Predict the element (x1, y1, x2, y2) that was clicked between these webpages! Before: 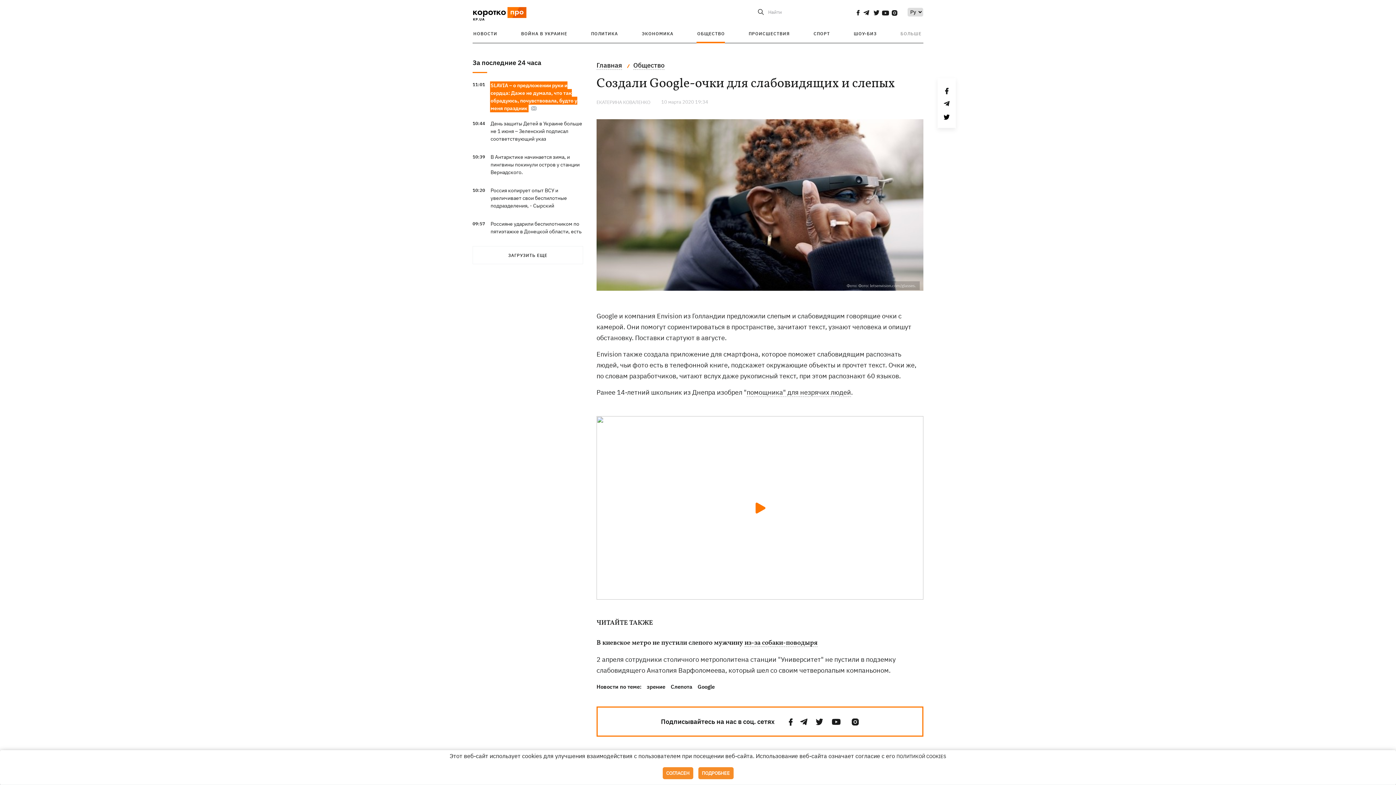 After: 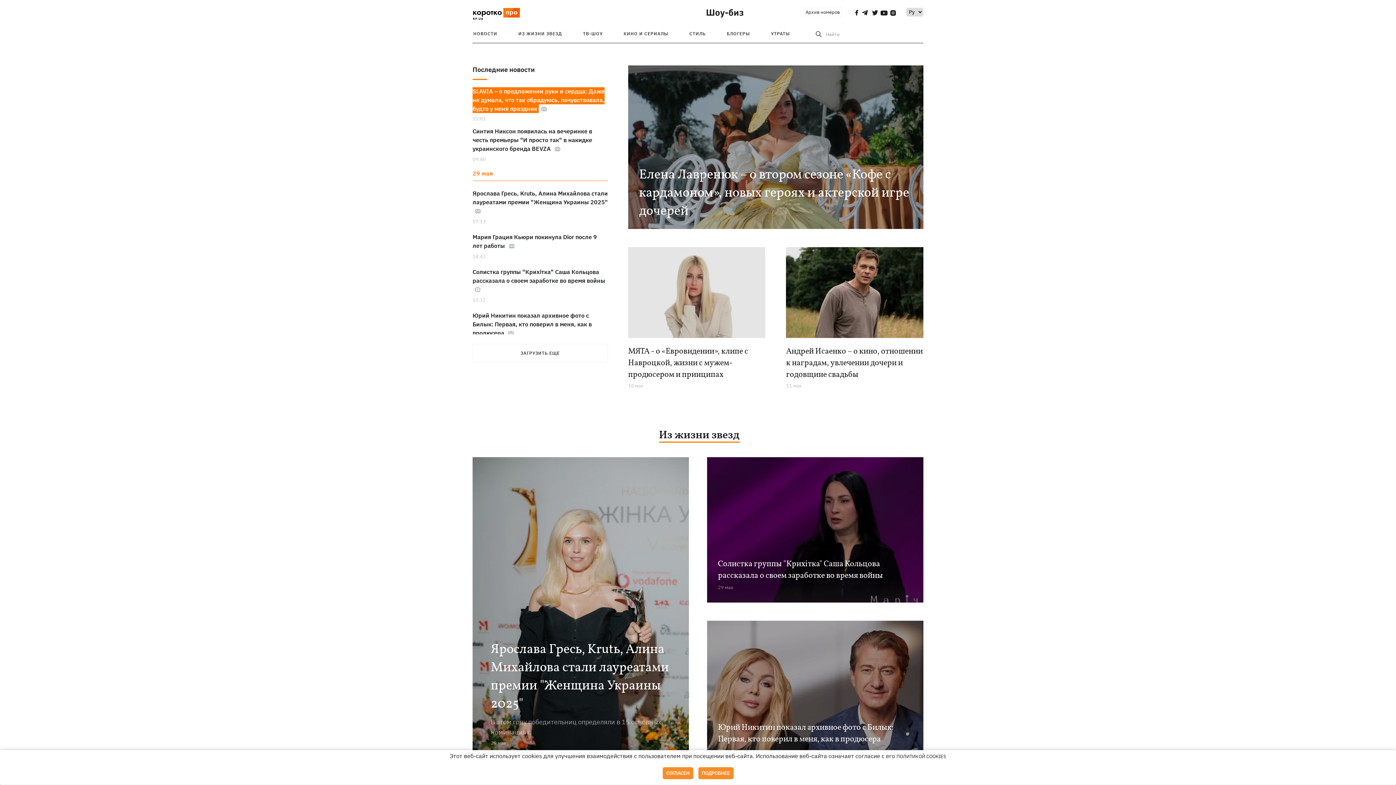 Action: label: ШОУ-БИЗ bbox: (854, 30, 876, 36)